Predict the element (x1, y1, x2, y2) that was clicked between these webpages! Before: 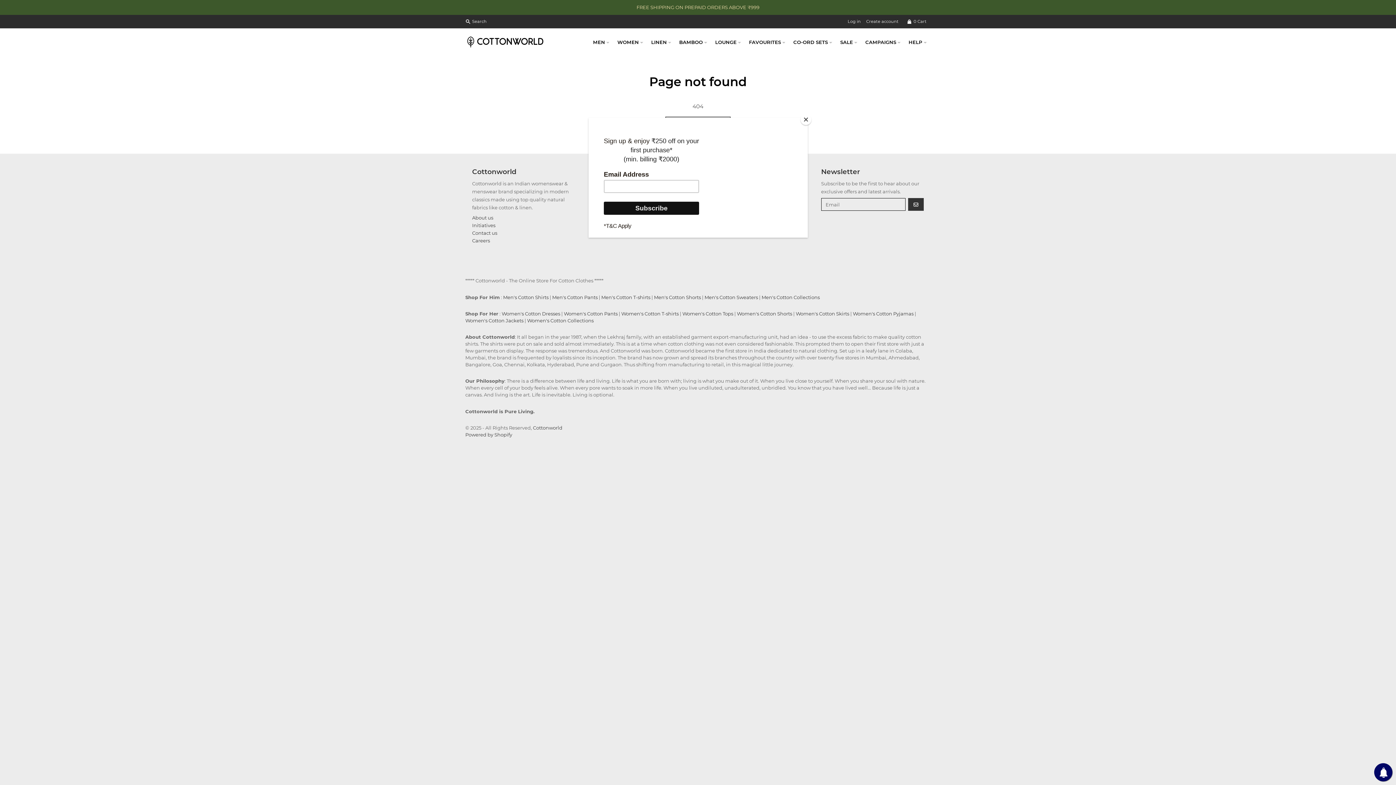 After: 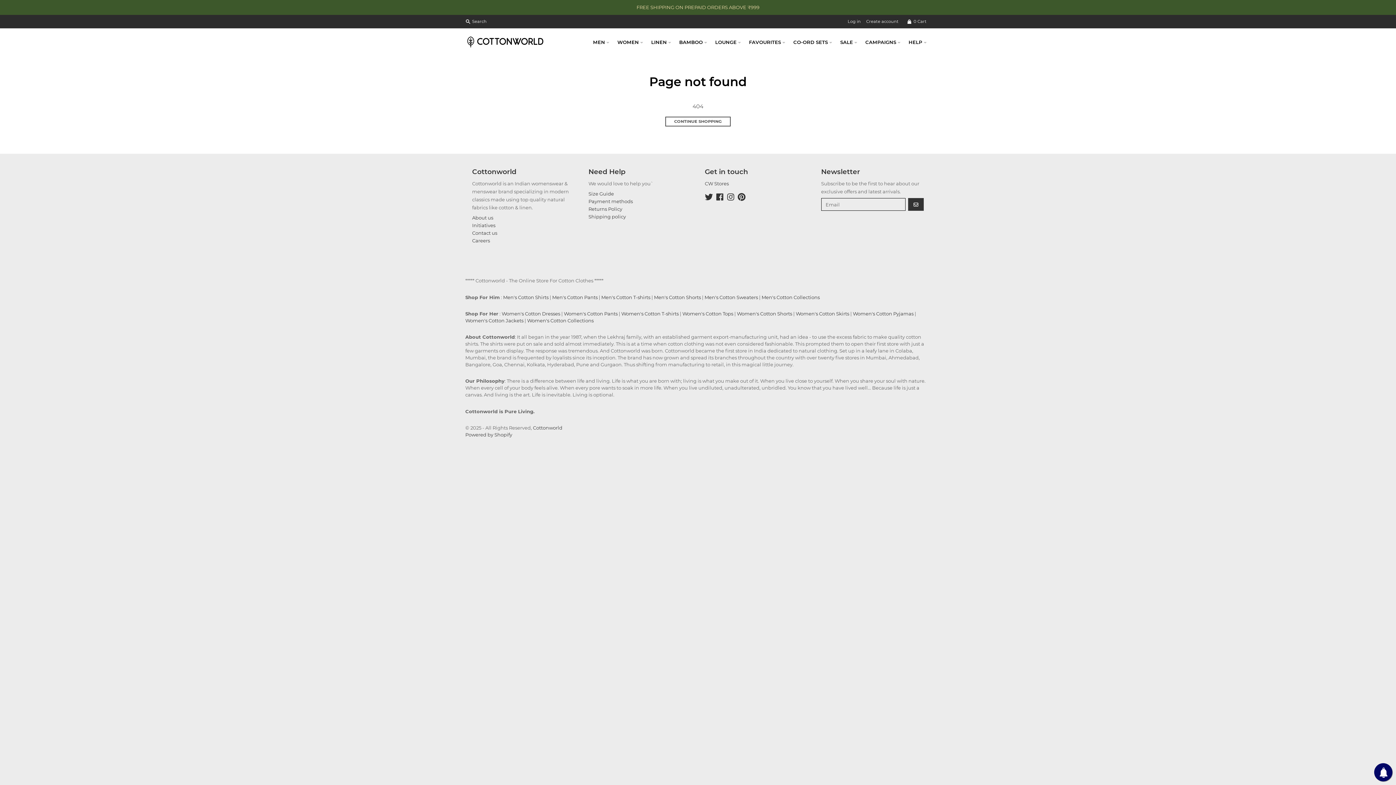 Action: label: Close bbox: (800, 114, 811, 125)